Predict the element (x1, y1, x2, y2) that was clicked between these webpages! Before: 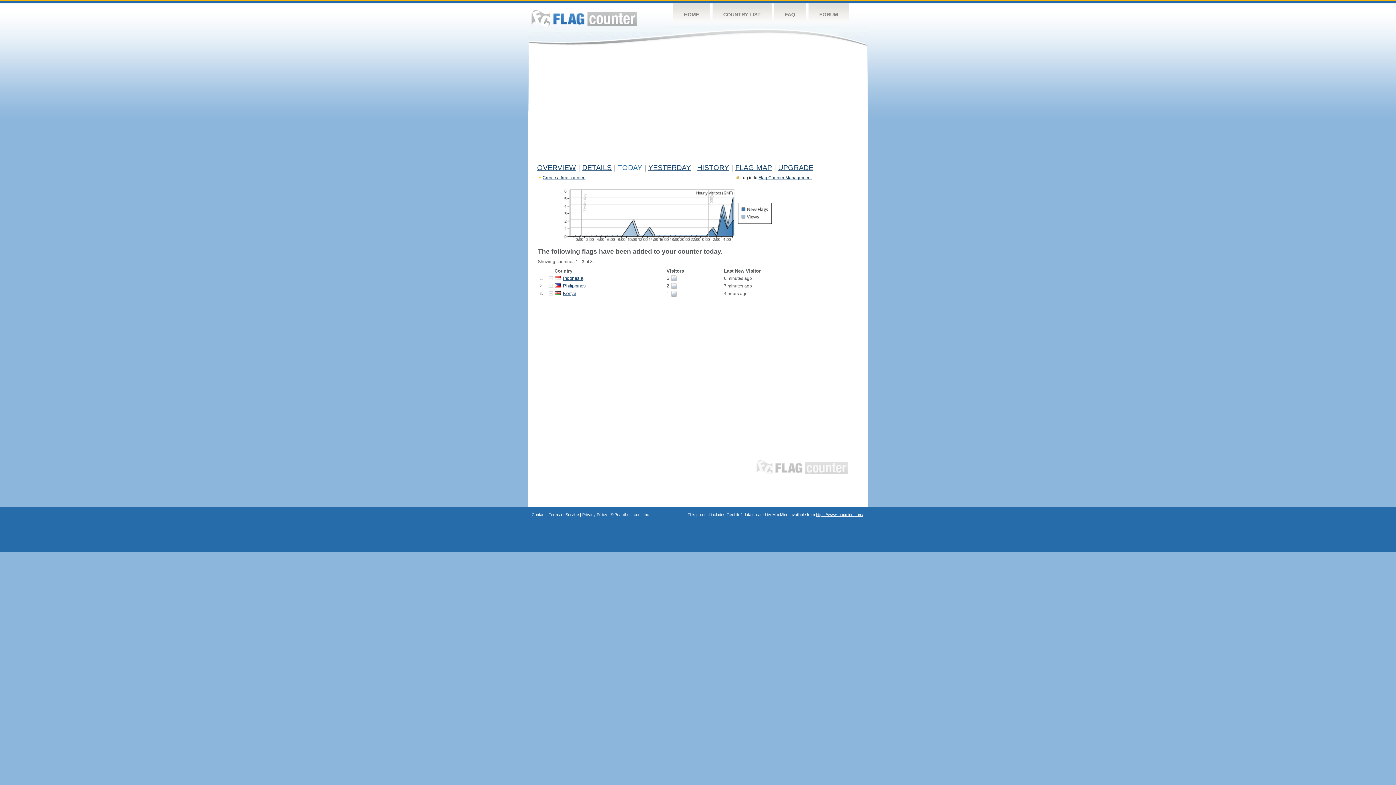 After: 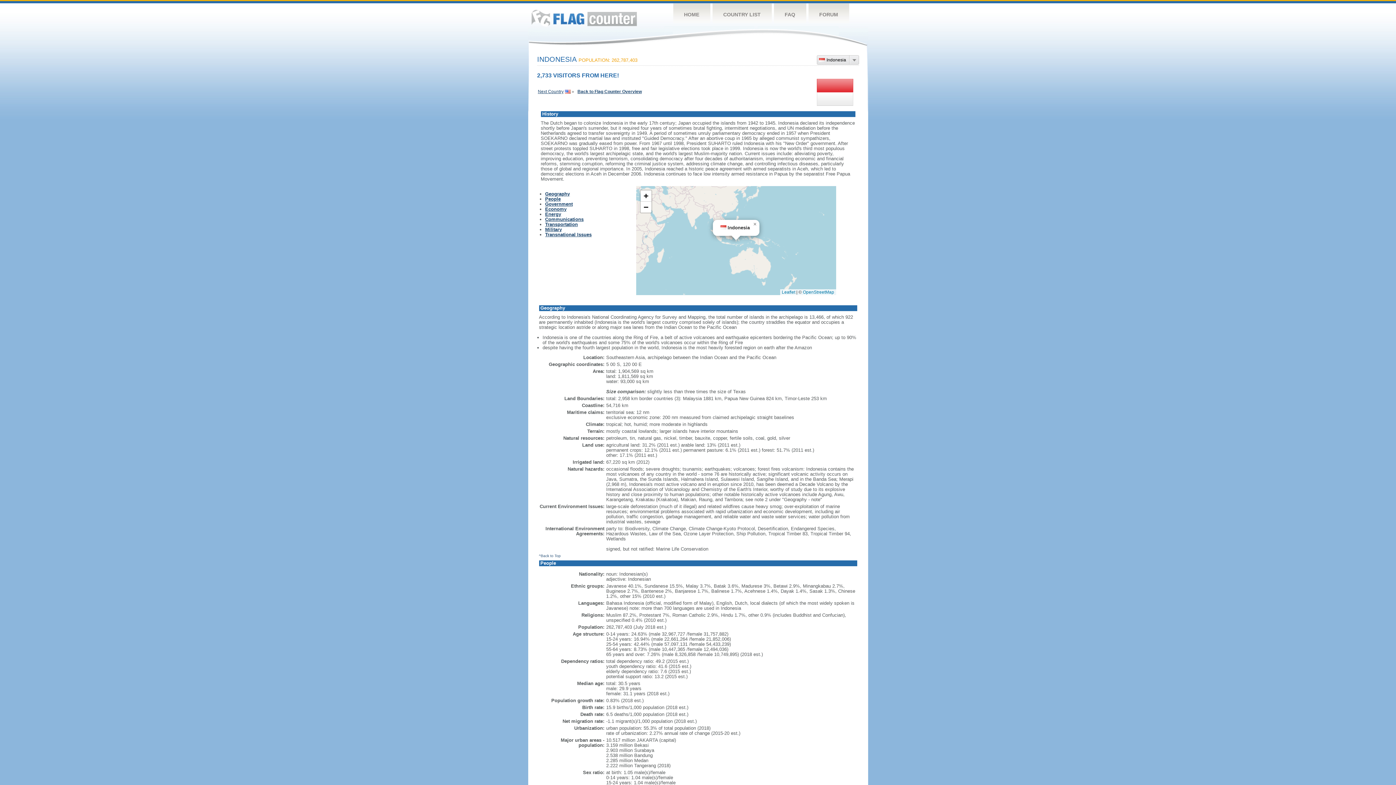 Action: label: Indonesia bbox: (563, 275, 583, 281)